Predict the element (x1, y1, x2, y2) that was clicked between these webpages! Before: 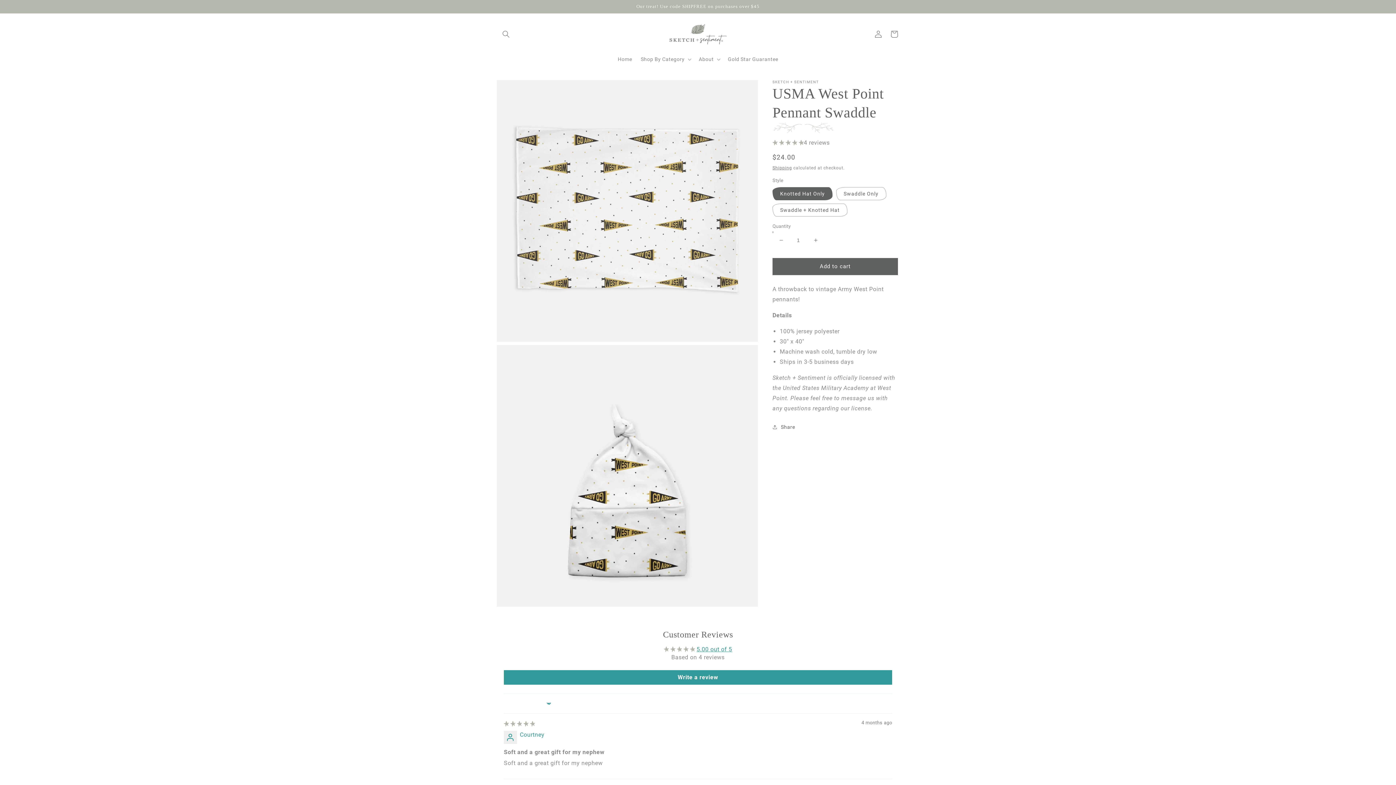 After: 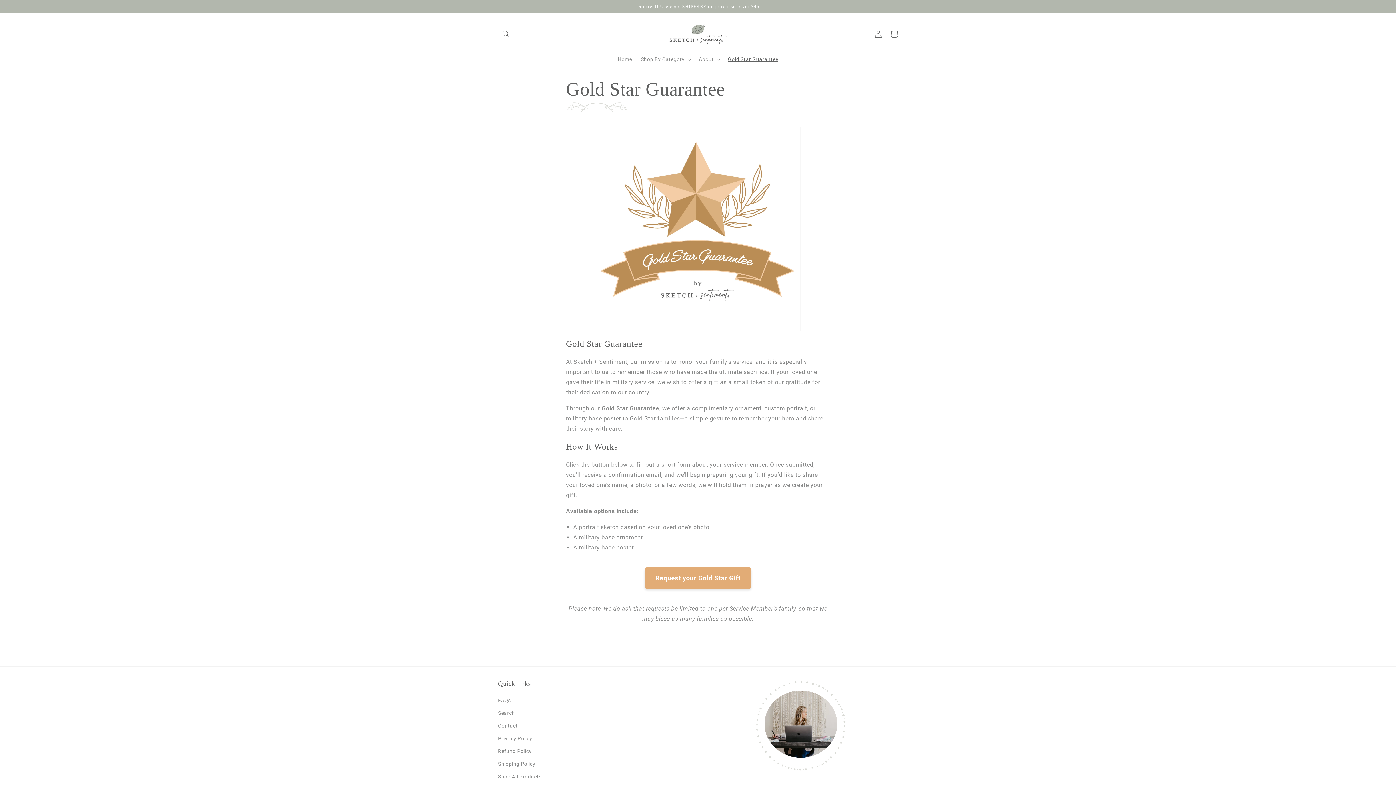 Action: bbox: (723, 51, 782, 66) label: Gold Star Guarantee